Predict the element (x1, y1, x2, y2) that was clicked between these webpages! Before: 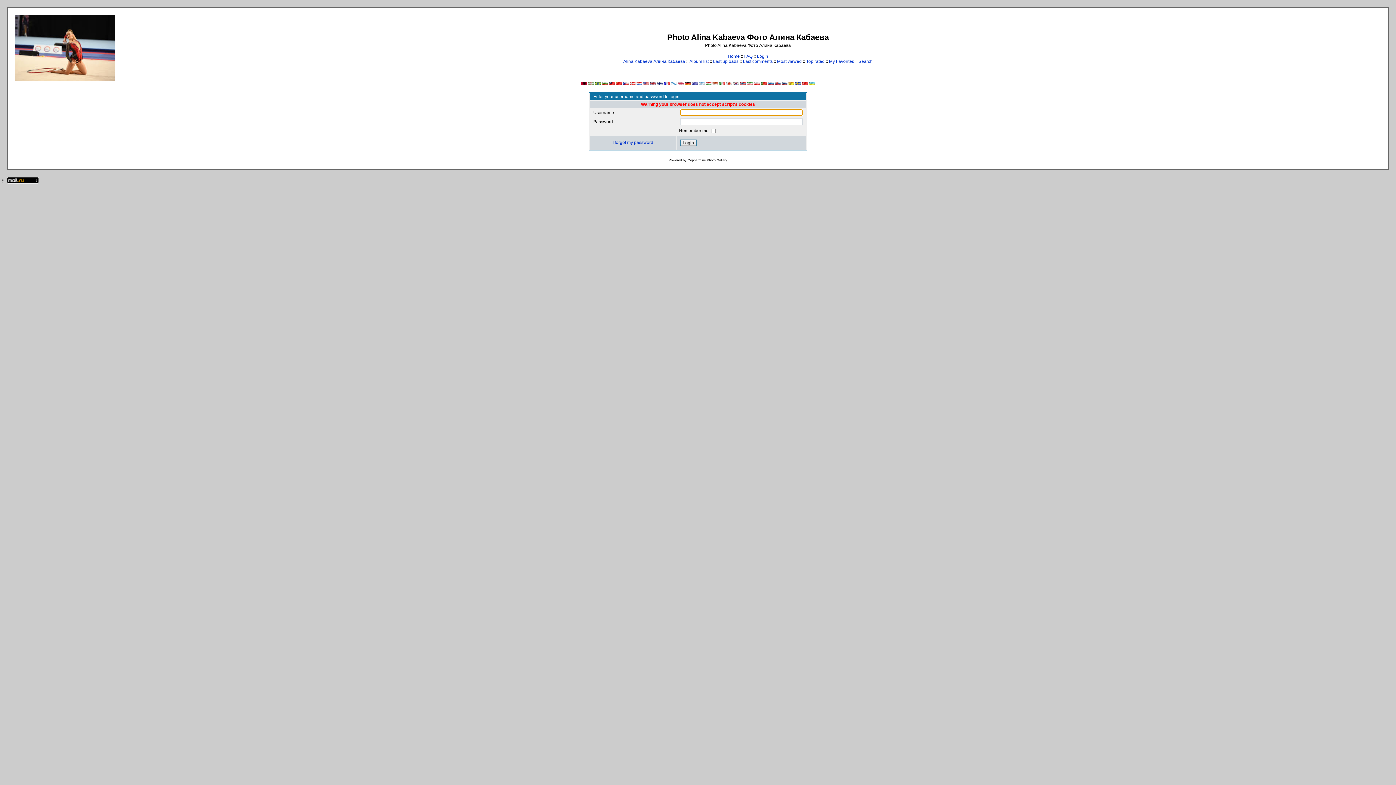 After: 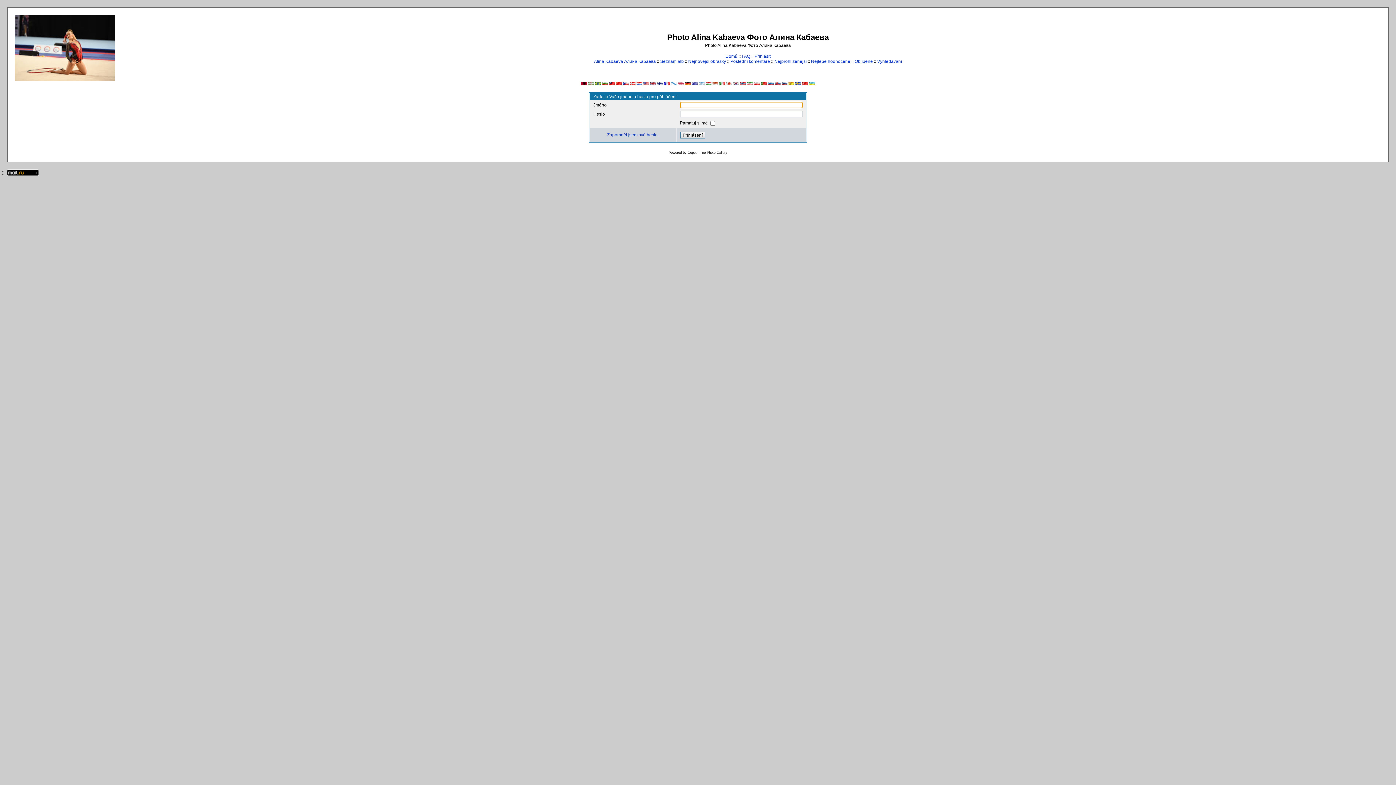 Action: bbox: (622, 81, 628, 86)